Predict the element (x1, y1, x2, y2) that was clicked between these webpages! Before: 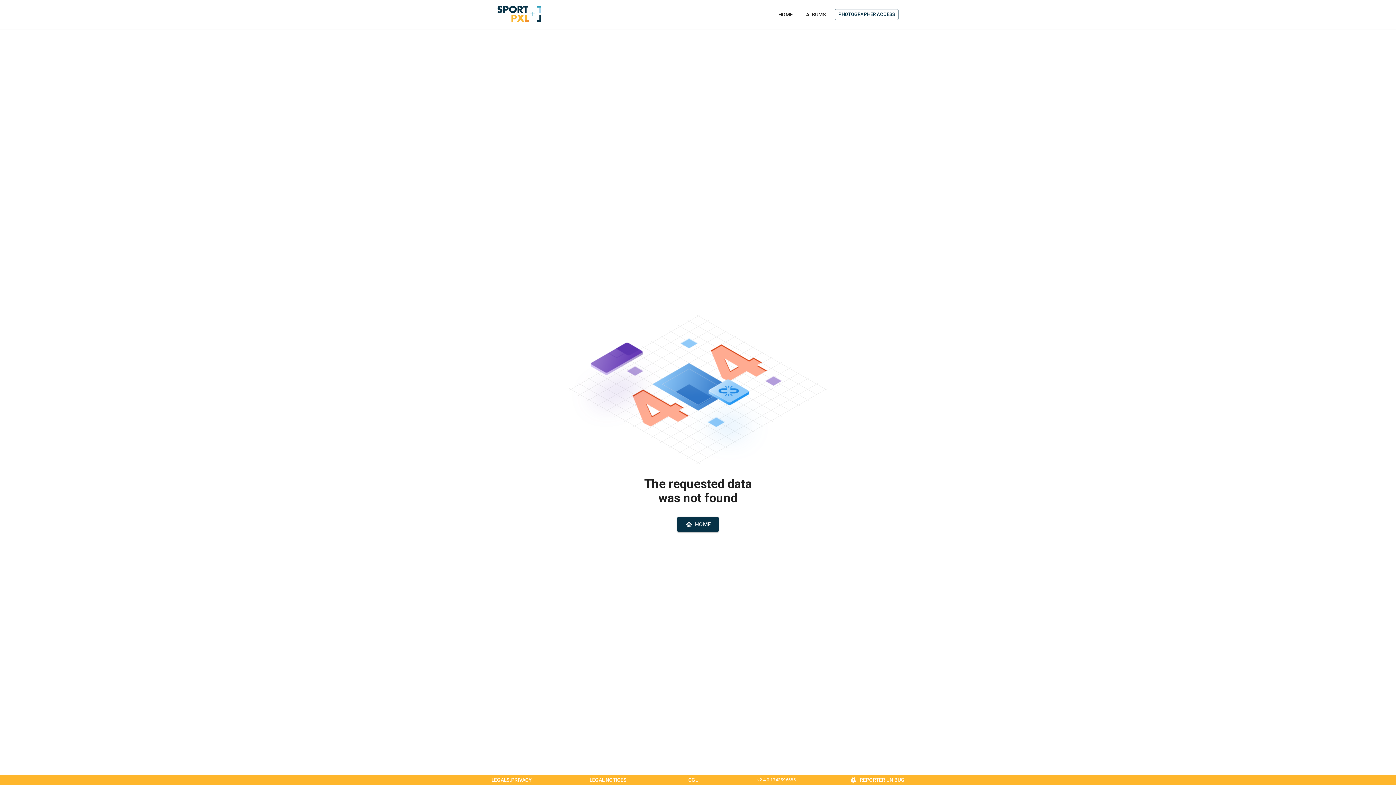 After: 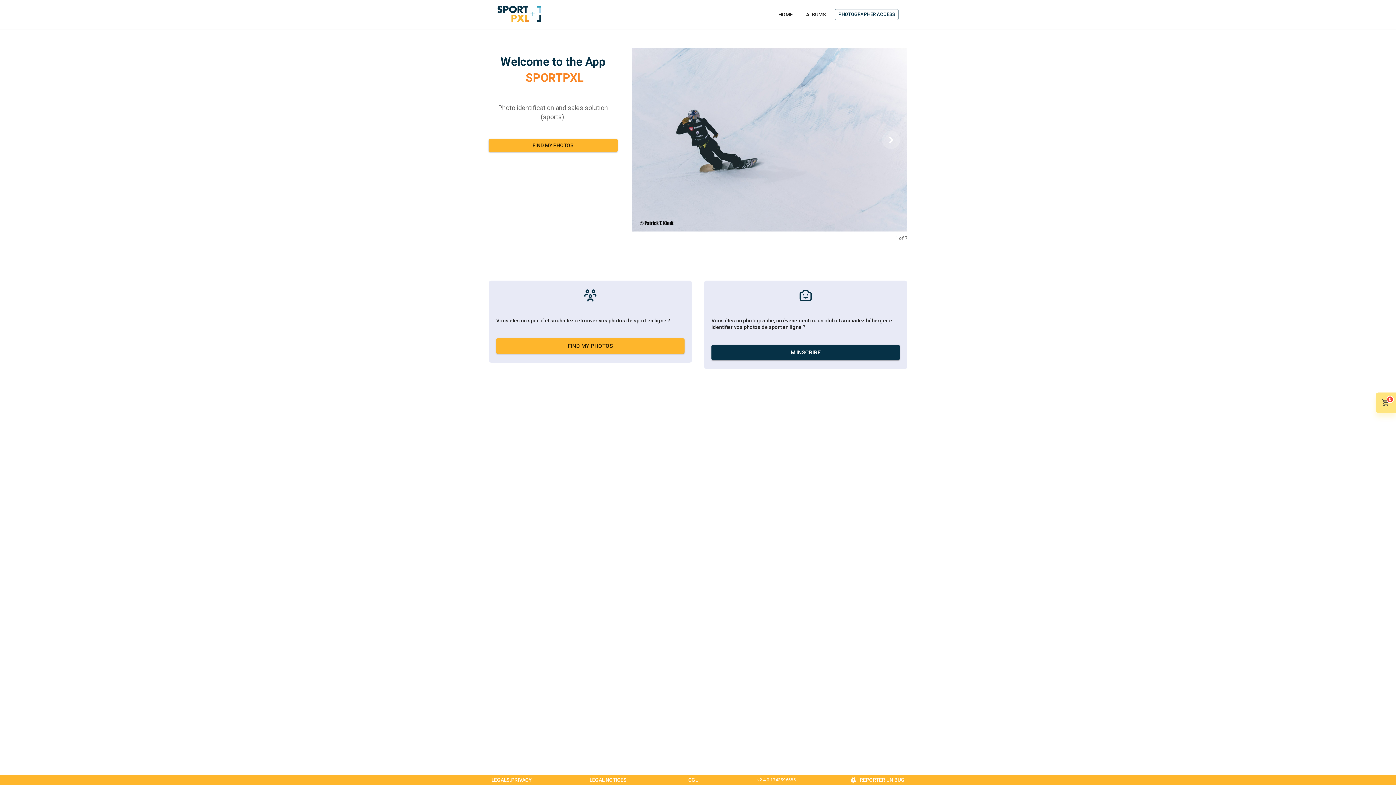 Action: label: HOME bbox: (774, 8, 797, 21)